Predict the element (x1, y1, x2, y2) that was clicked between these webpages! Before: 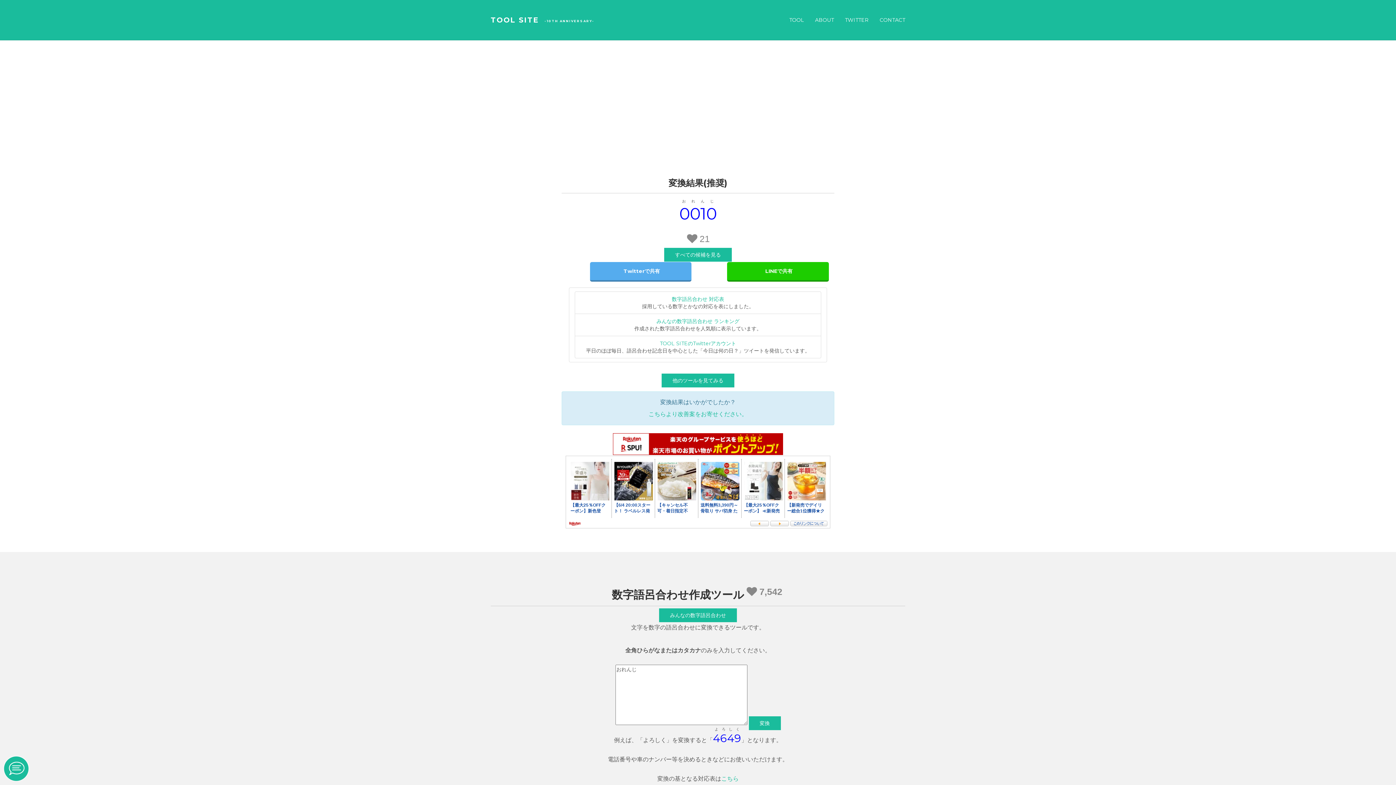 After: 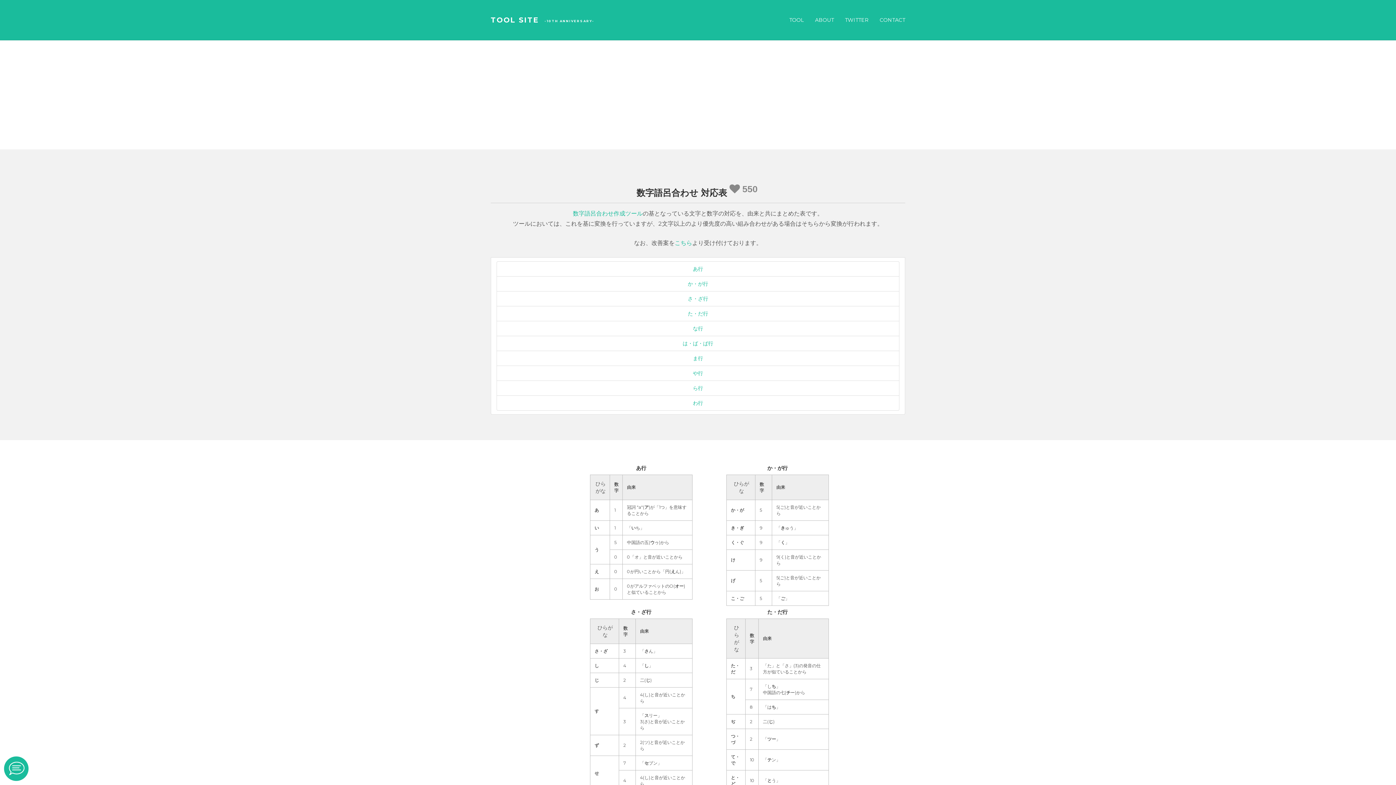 Action: bbox: (672, 296, 724, 302) label: 数字語呂合わせ 対応表